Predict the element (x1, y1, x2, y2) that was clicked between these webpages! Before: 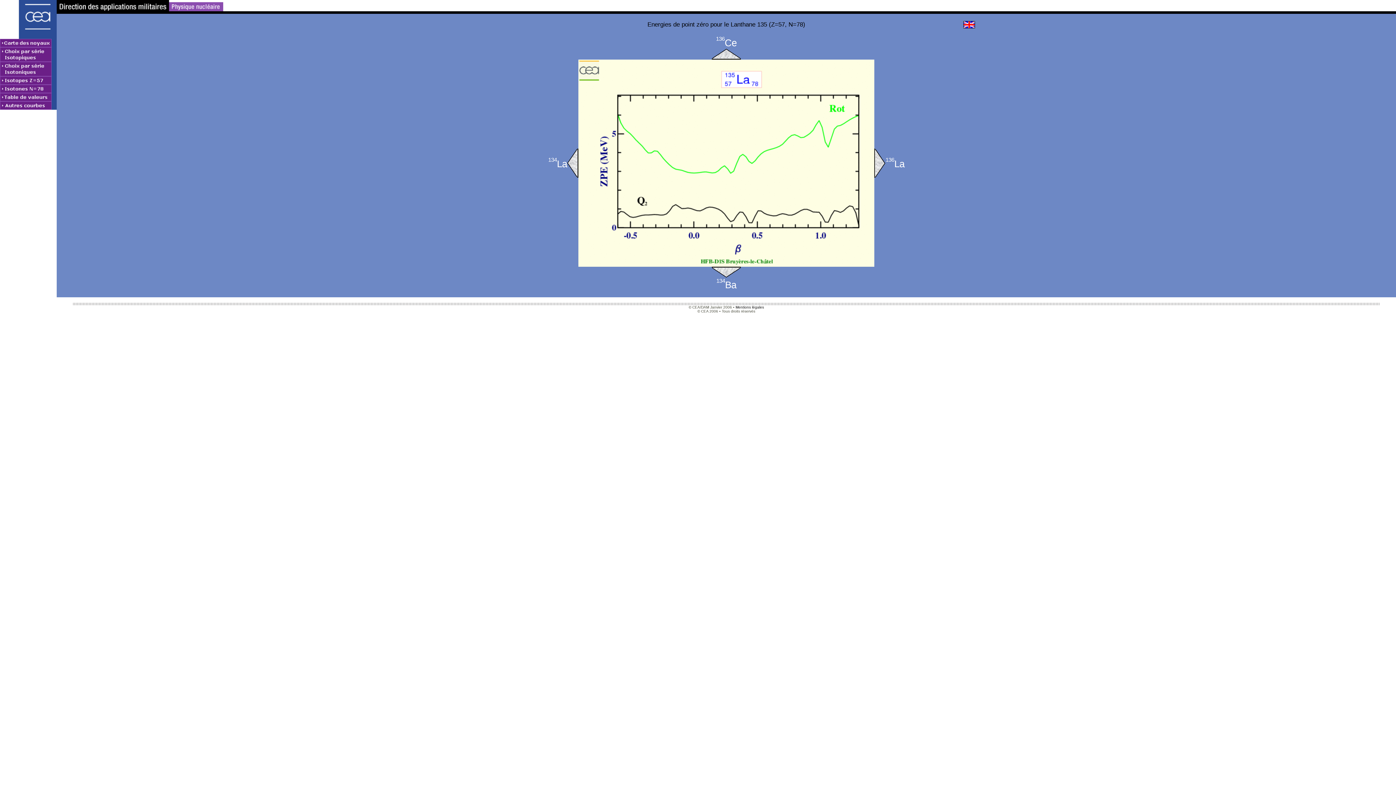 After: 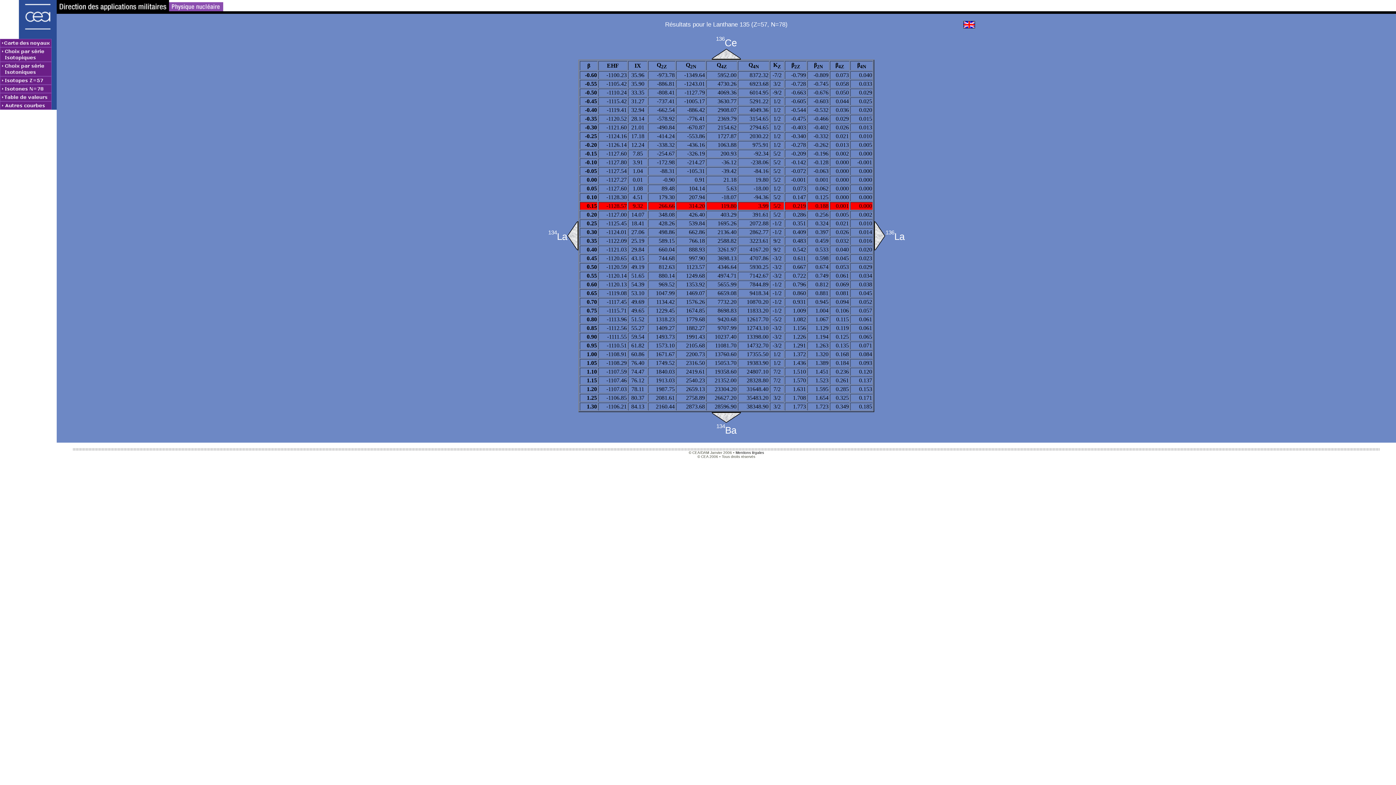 Action: bbox: (0, 93, 56, 101)